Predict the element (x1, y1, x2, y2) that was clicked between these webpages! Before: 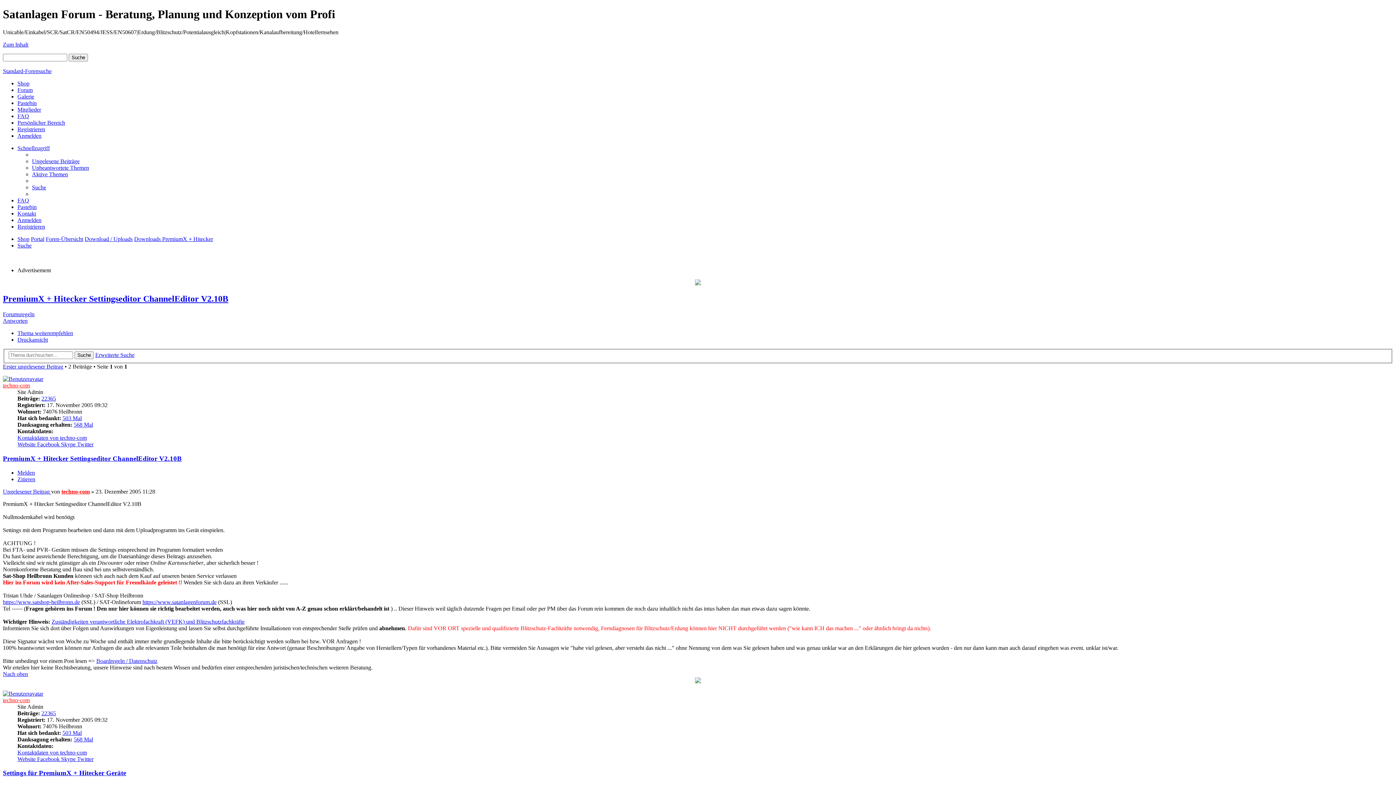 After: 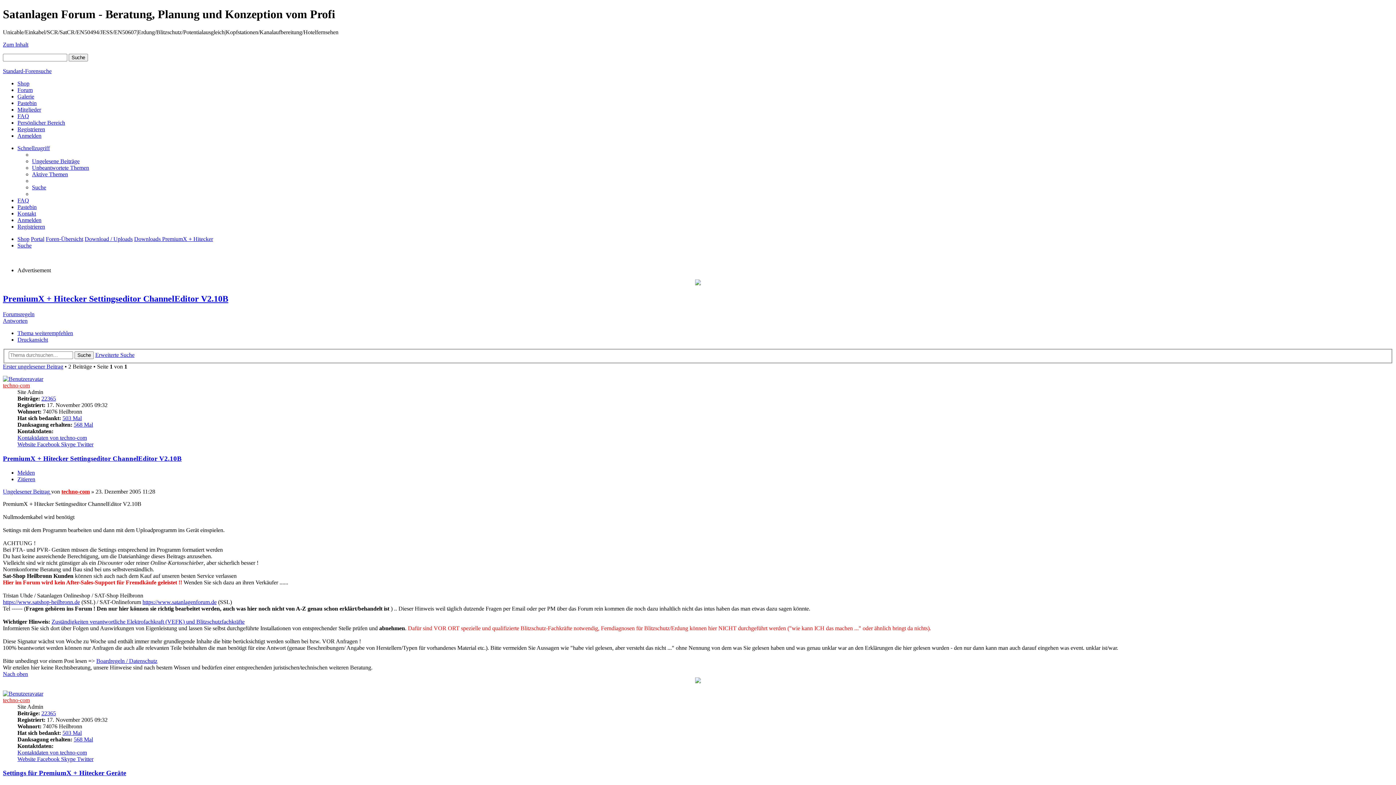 Action: bbox: (17, 749, 86, 755) label: Kontaktdaten von techno-com